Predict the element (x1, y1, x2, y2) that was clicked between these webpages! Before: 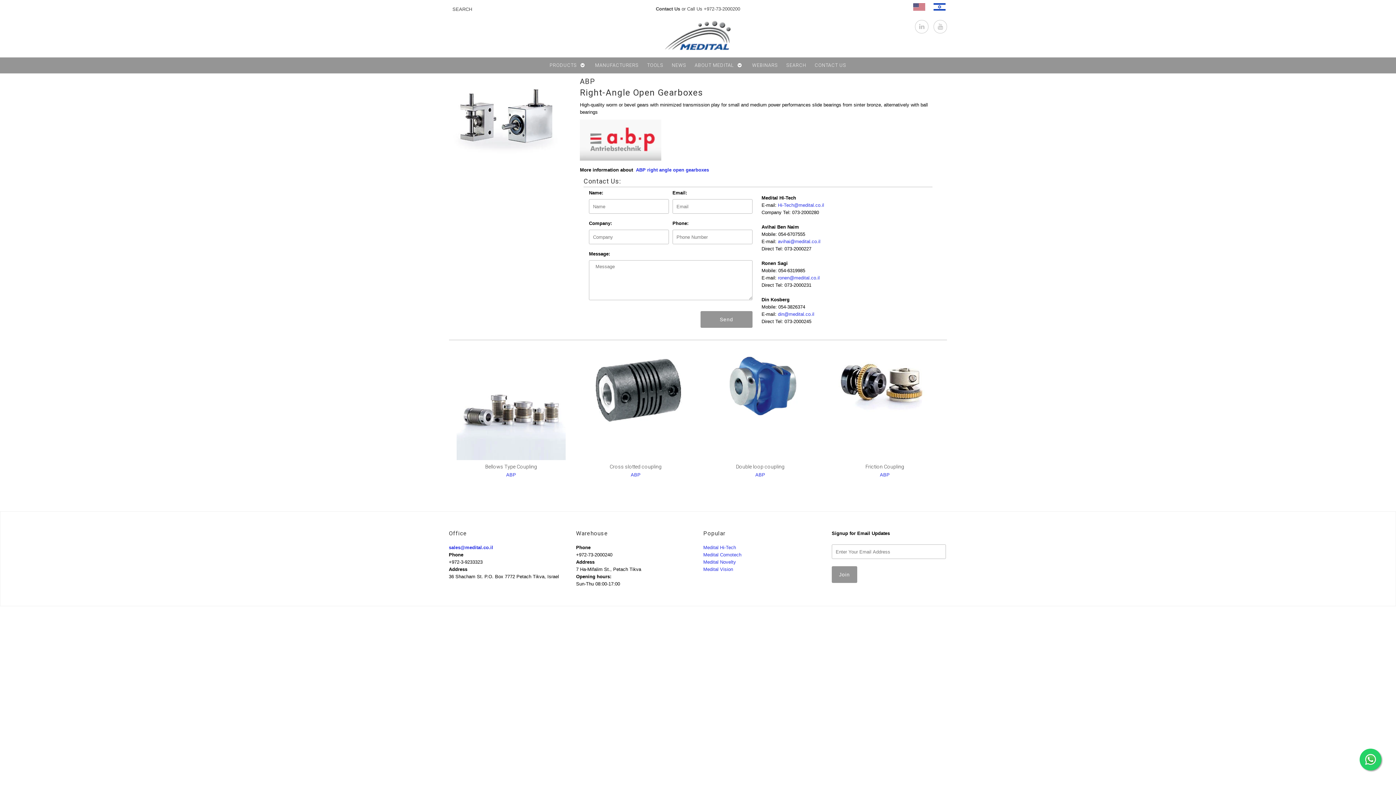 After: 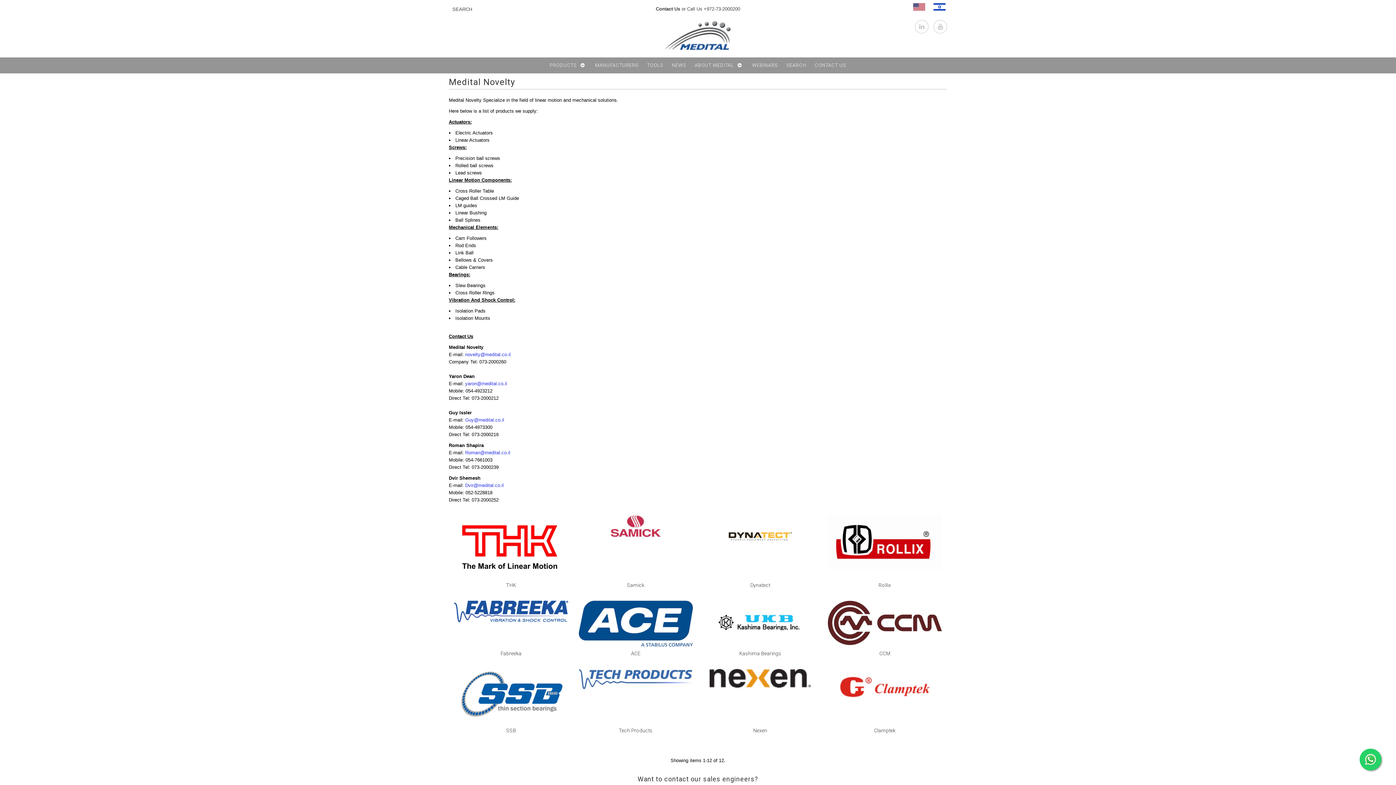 Action: label: Medital Novelty bbox: (703, 559, 736, 565)